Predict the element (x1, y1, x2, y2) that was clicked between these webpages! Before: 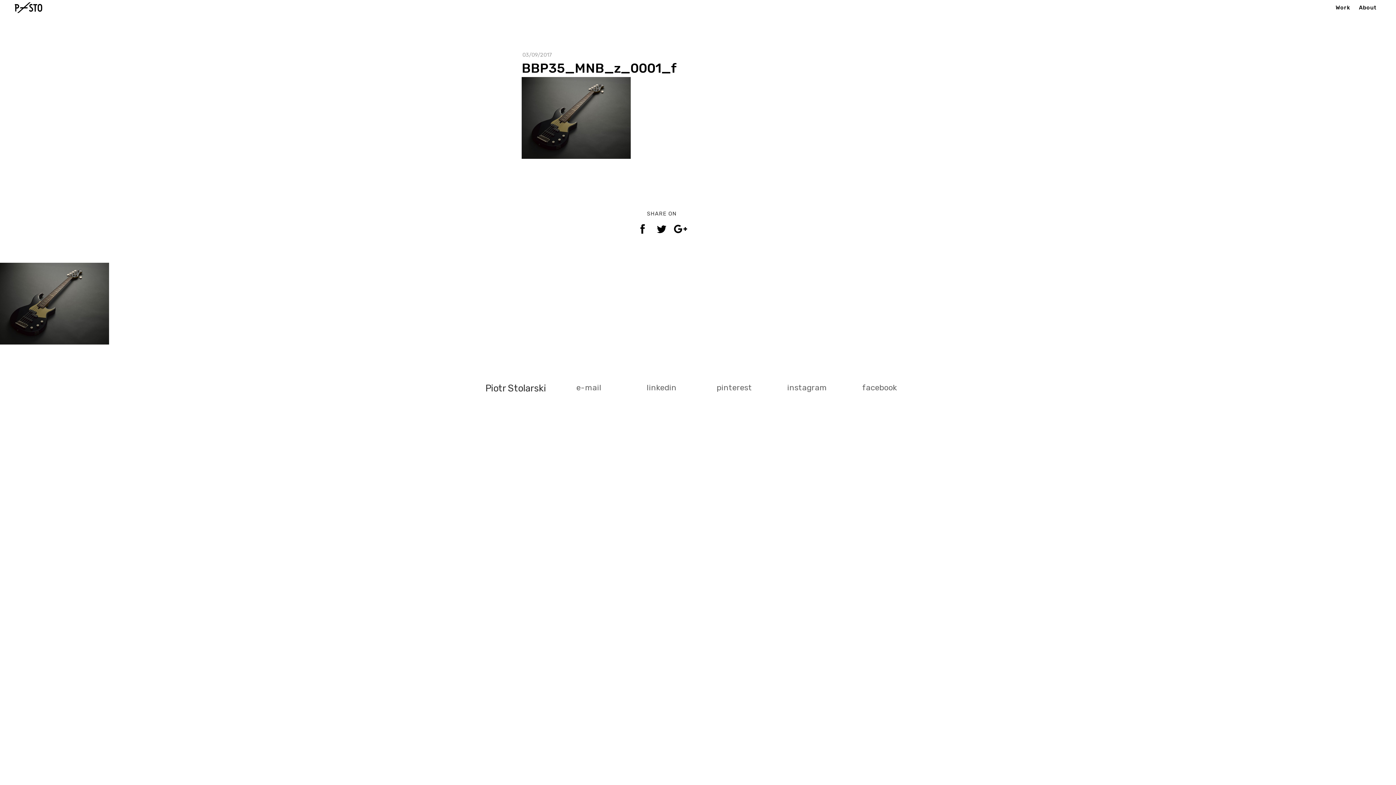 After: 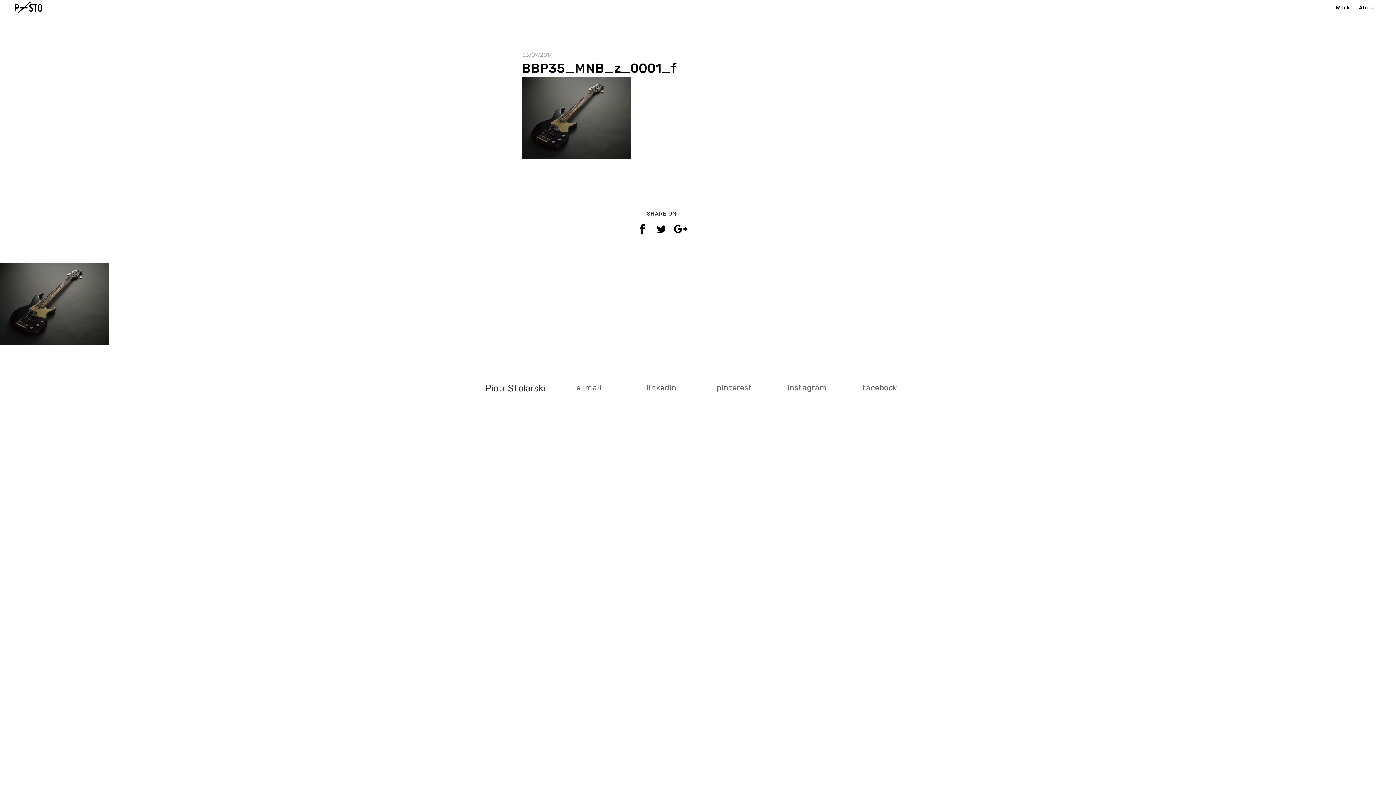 Action: bbox: (521, 60, 677, 76) label: BBP35_MNB_z_0001_f